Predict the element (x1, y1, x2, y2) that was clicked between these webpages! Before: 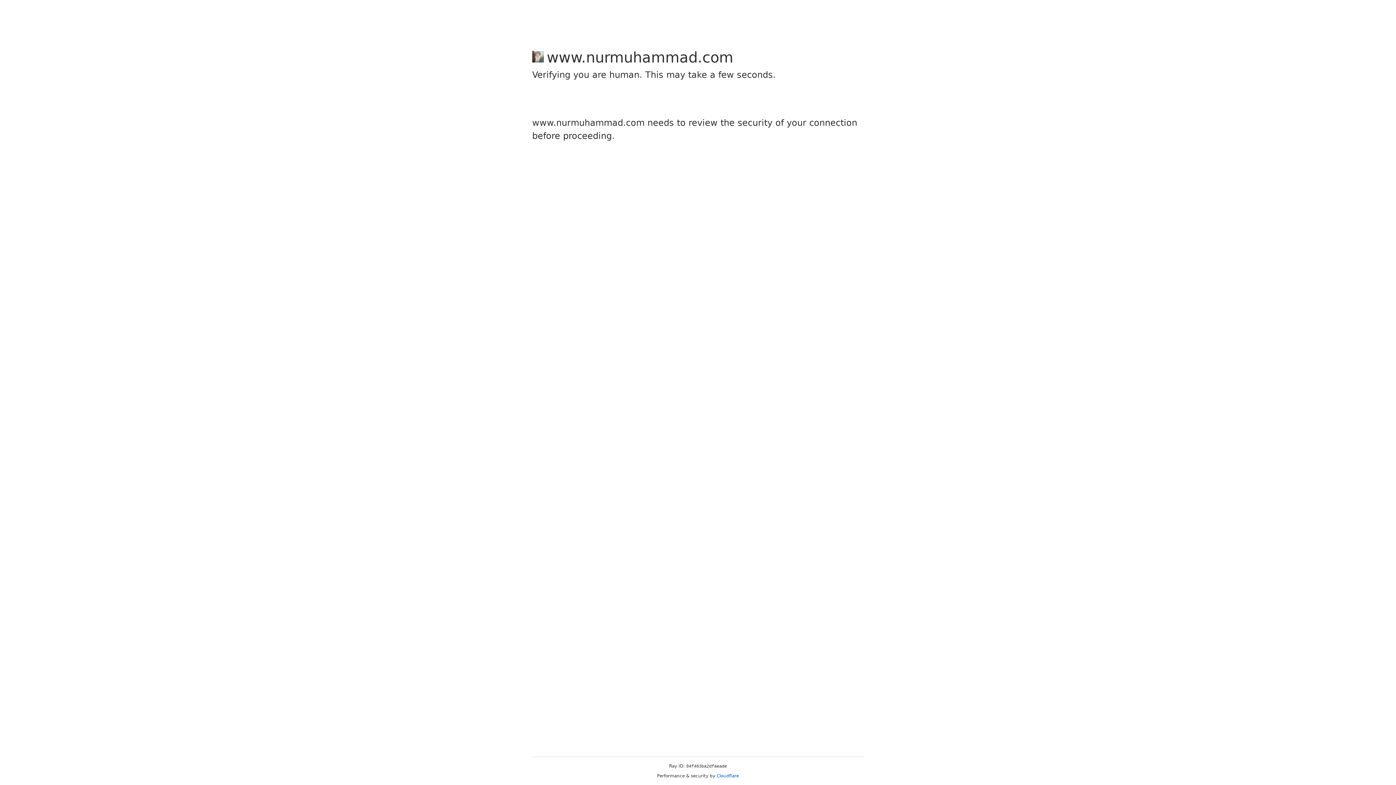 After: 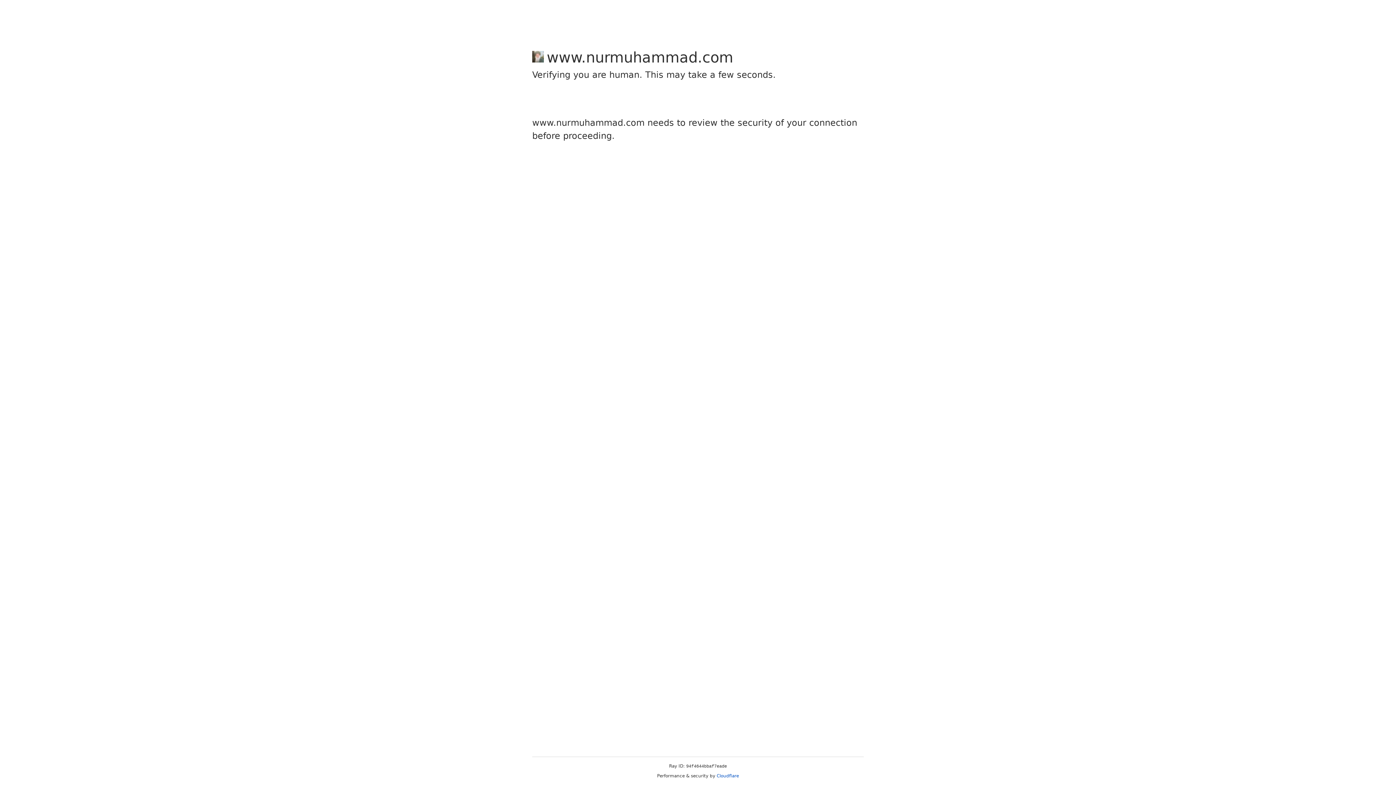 Action: bbox: (716, 773, 739, 778) label: Cloudflare